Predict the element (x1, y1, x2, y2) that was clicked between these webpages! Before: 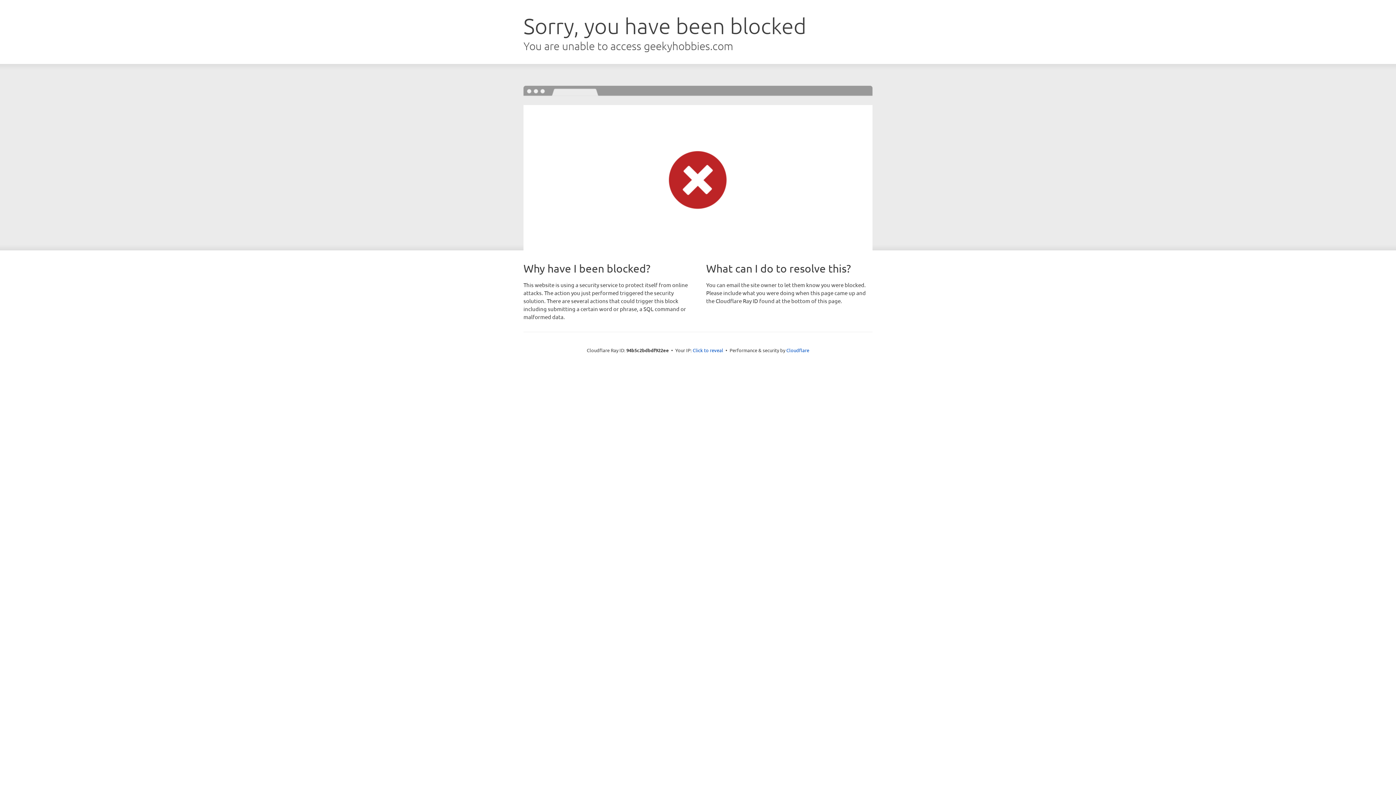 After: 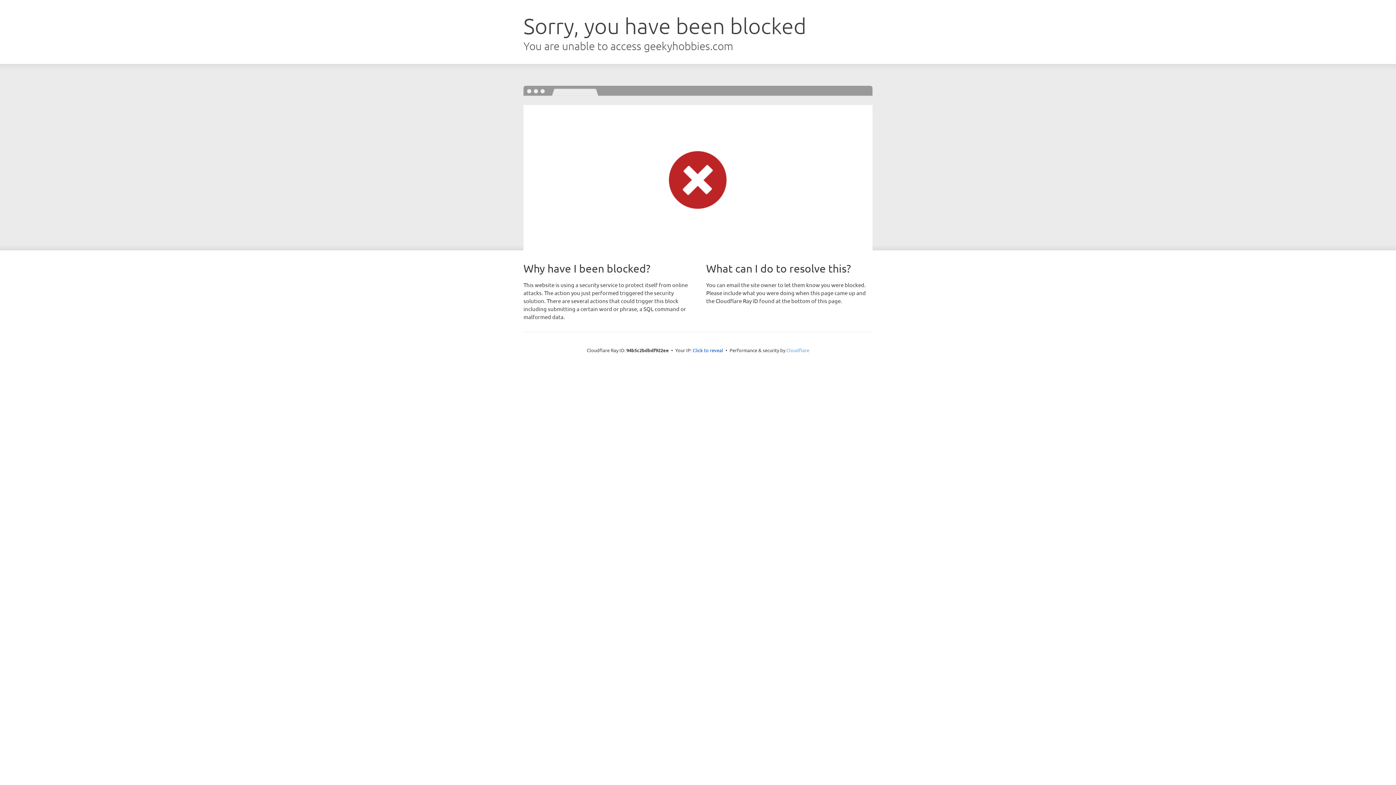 Action: bbox: (786, 347, 809, 353) label: Cloudflare